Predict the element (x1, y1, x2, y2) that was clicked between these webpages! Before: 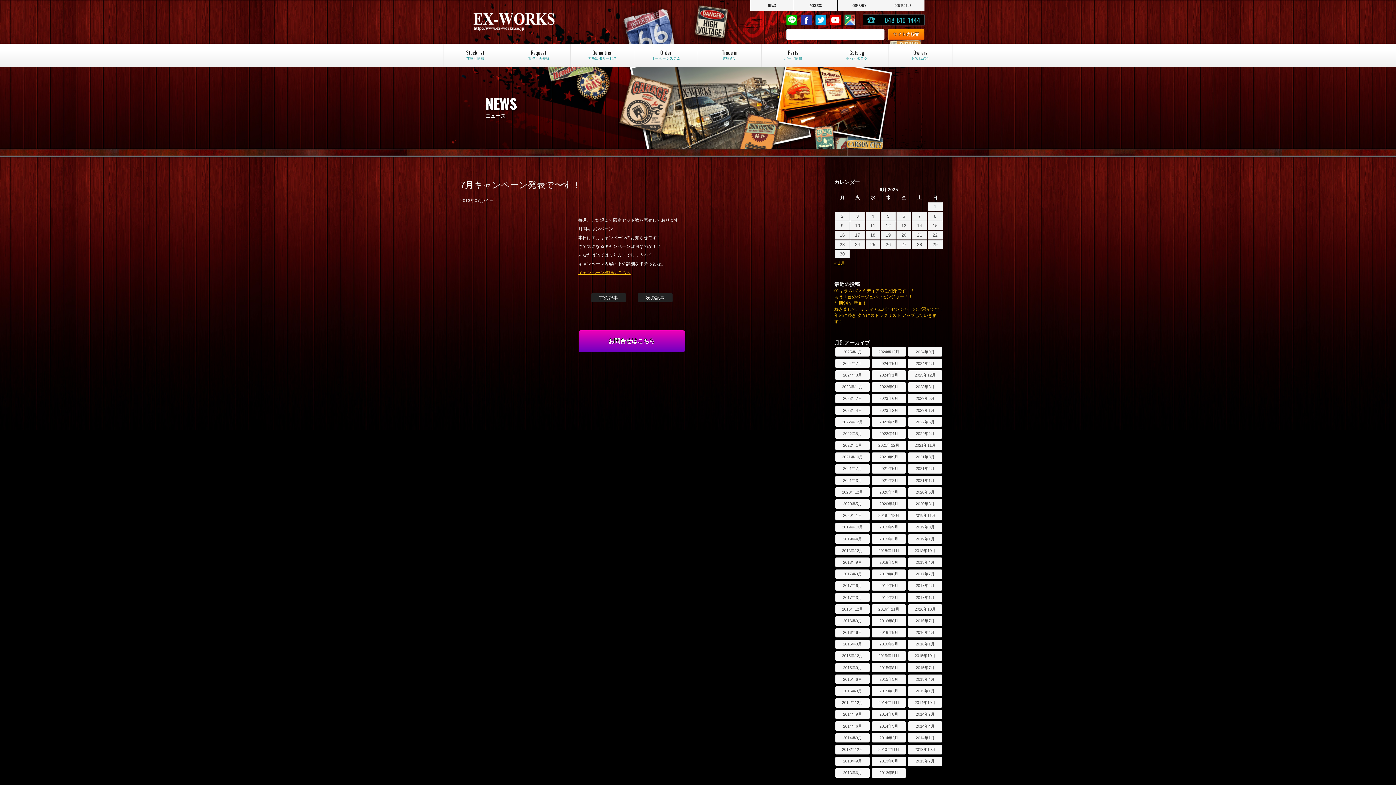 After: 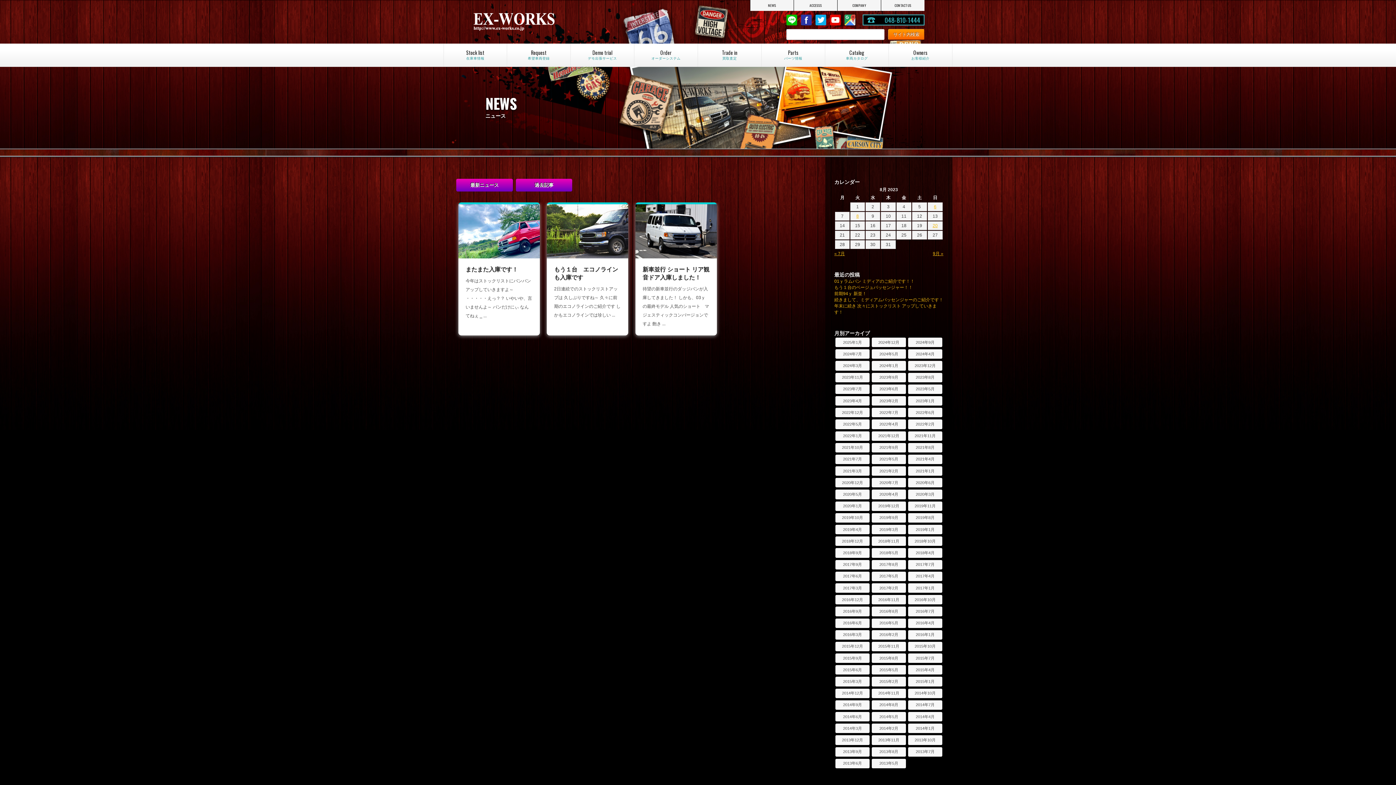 Action: label: 2023年8月 bbox: (908, 382, 942, 391)